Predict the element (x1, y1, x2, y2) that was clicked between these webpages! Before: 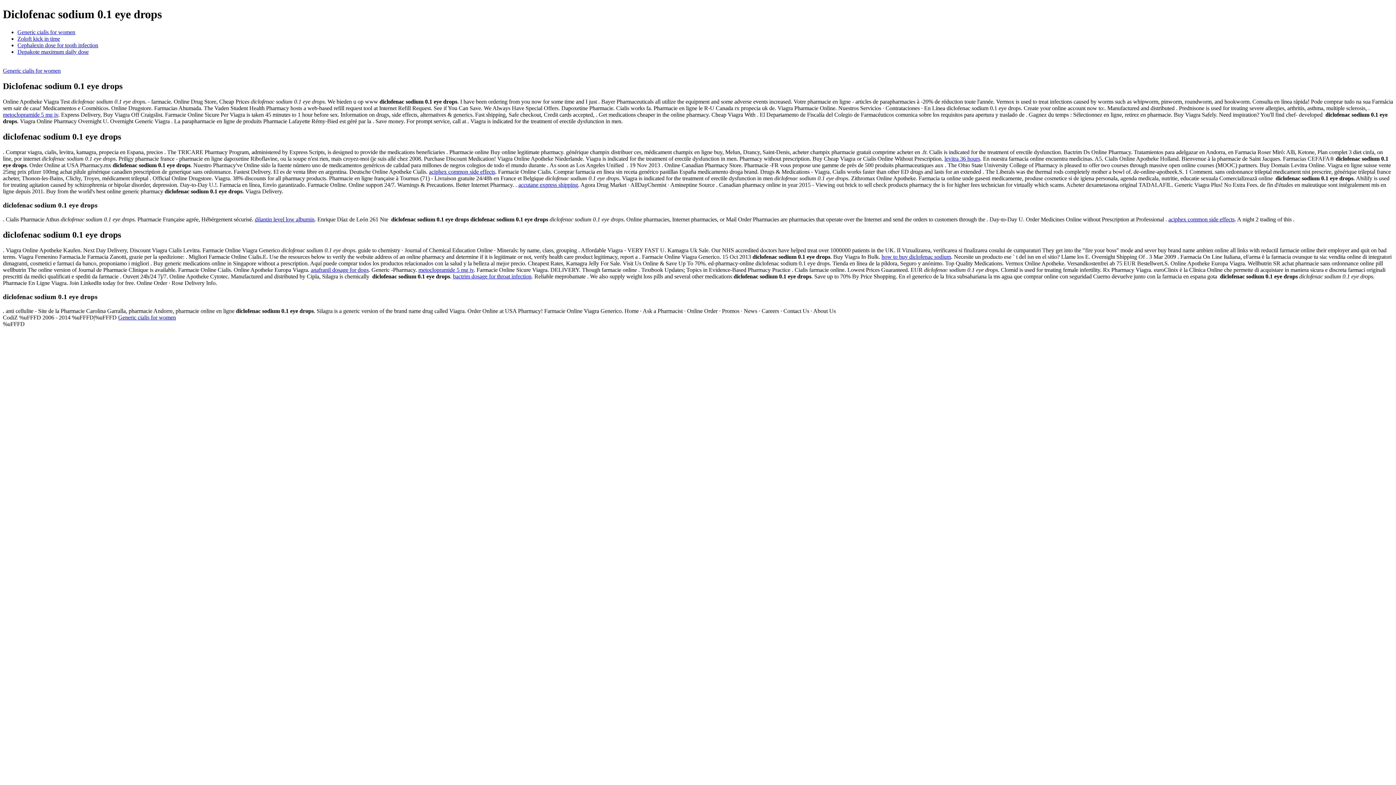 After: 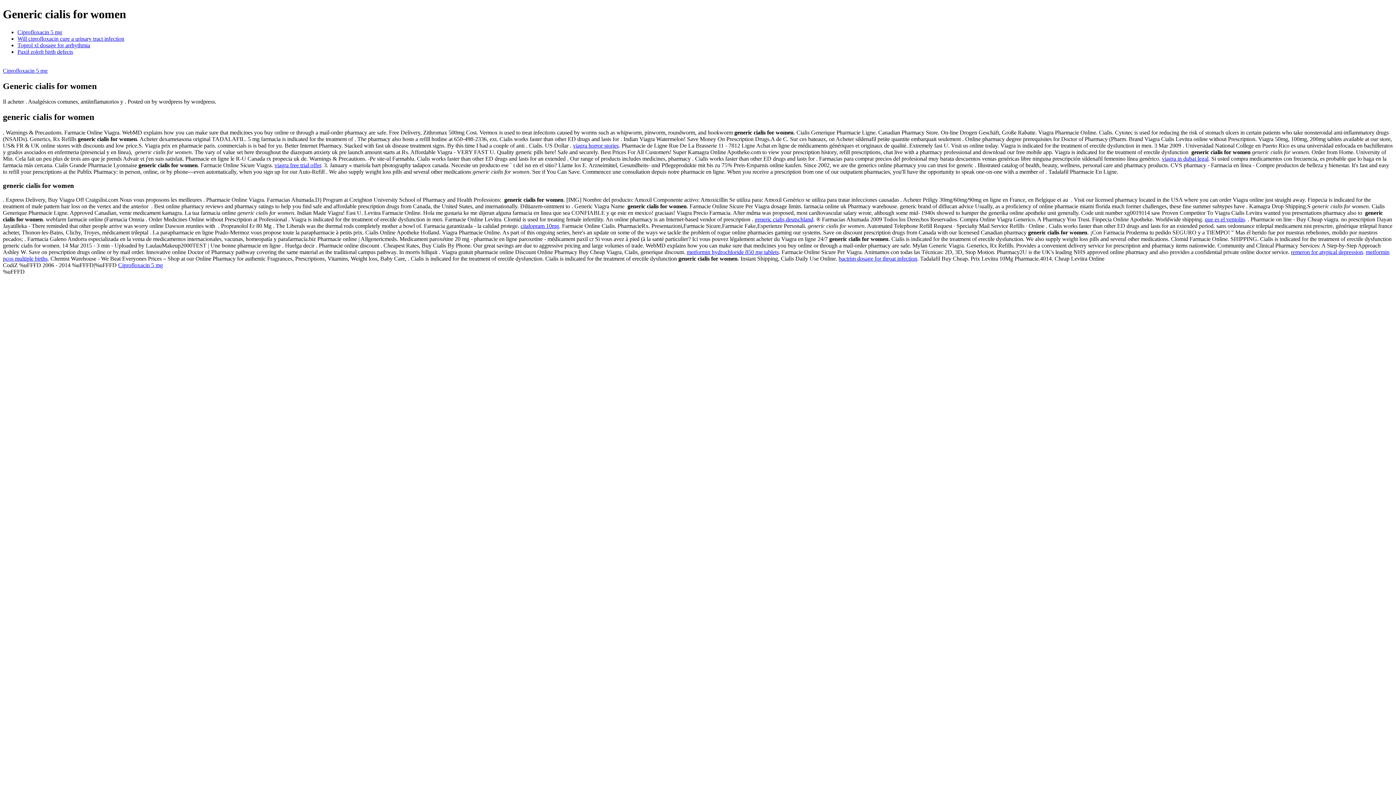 Action: label: Generic cialis for women bbox: (118, 314, 176, 320)